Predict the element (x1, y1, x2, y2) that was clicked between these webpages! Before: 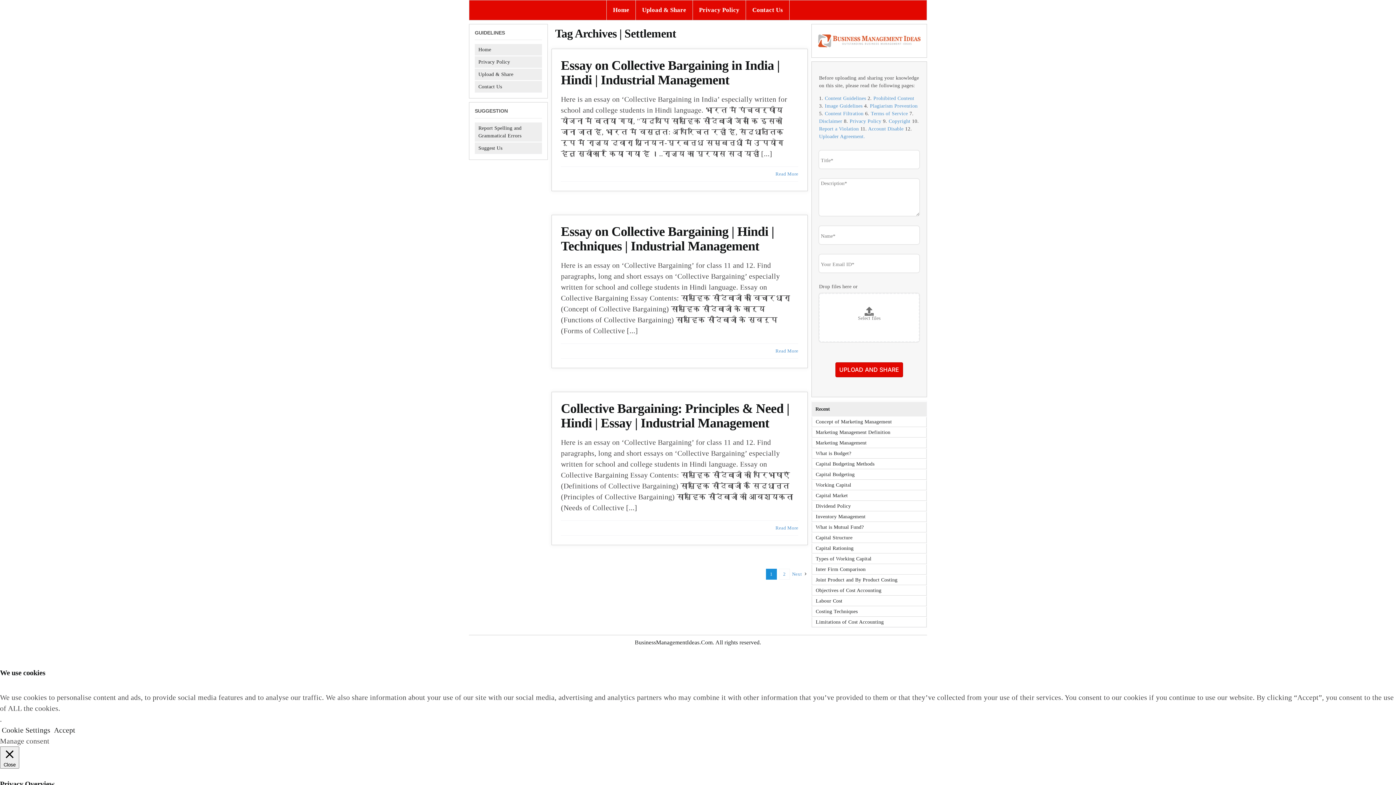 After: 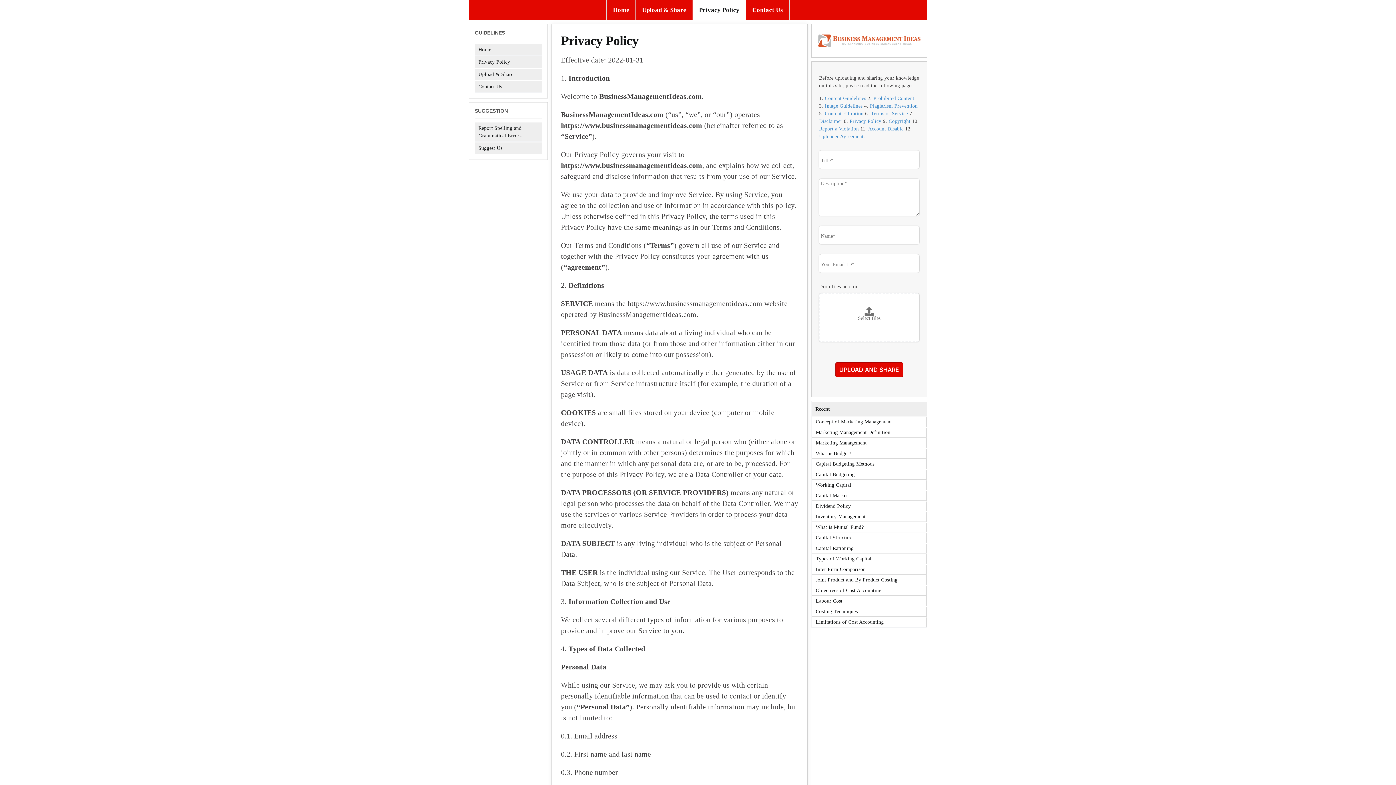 Action: bbox: (692, 0, 745, 20) label: Privacy Policy